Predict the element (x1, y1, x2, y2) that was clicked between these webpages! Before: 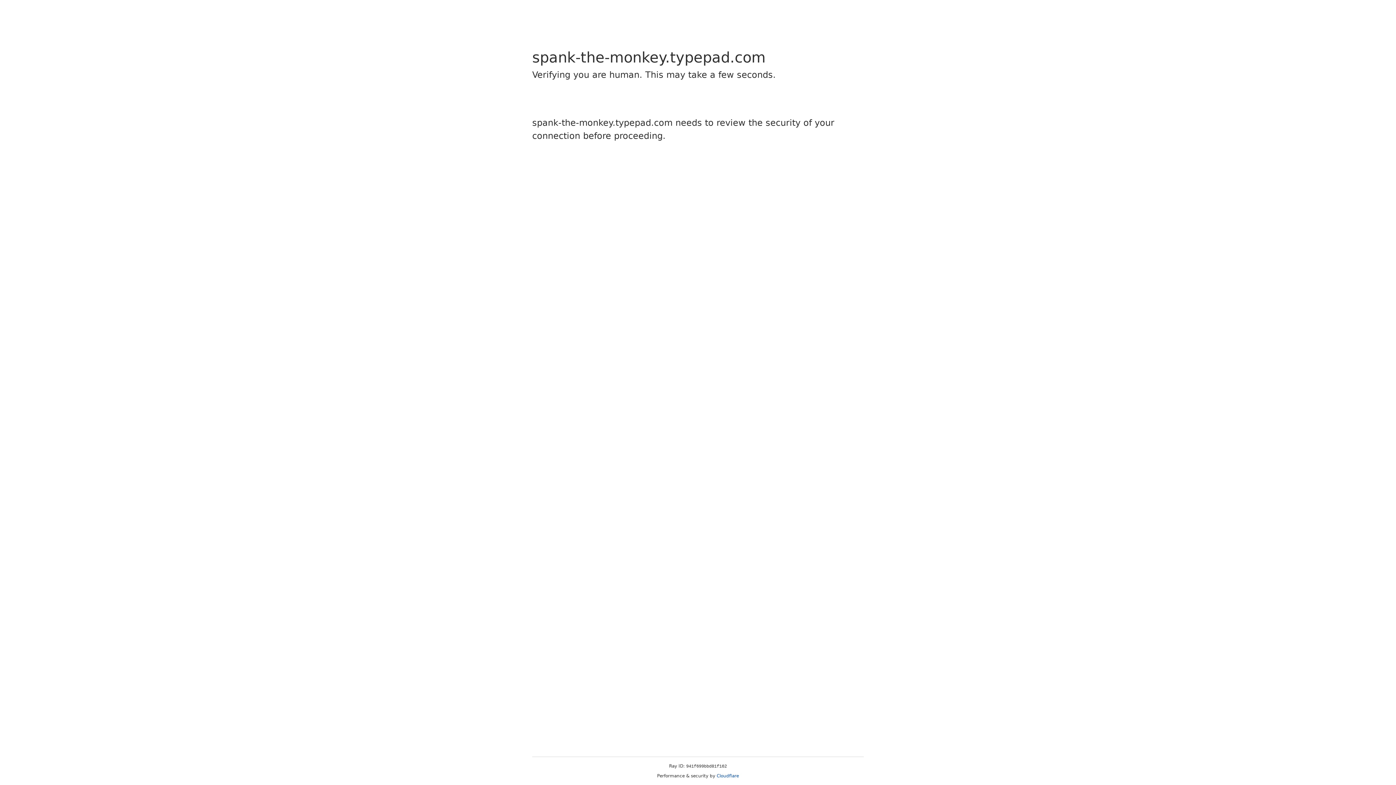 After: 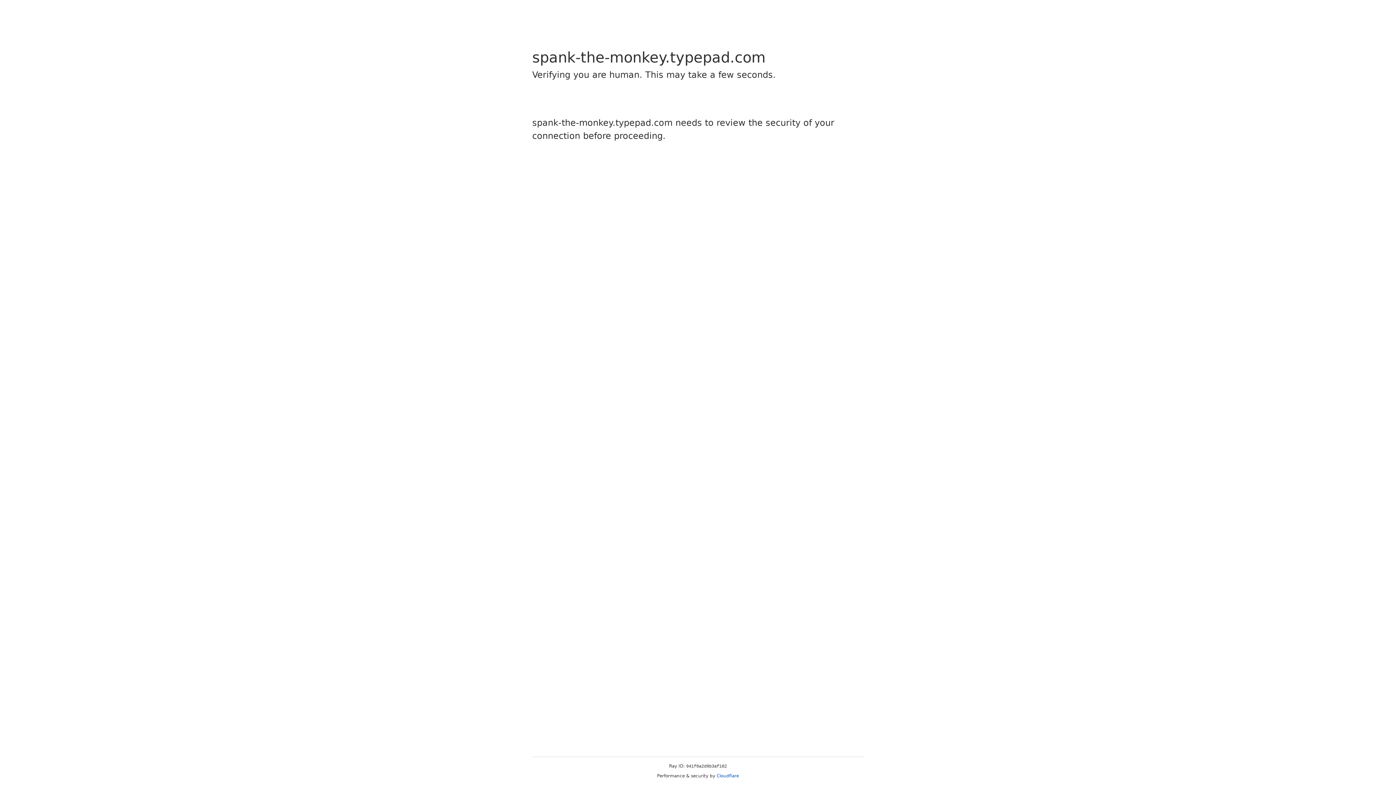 Action: bbox: (716, 773, 739, 778) label: Cloudflare